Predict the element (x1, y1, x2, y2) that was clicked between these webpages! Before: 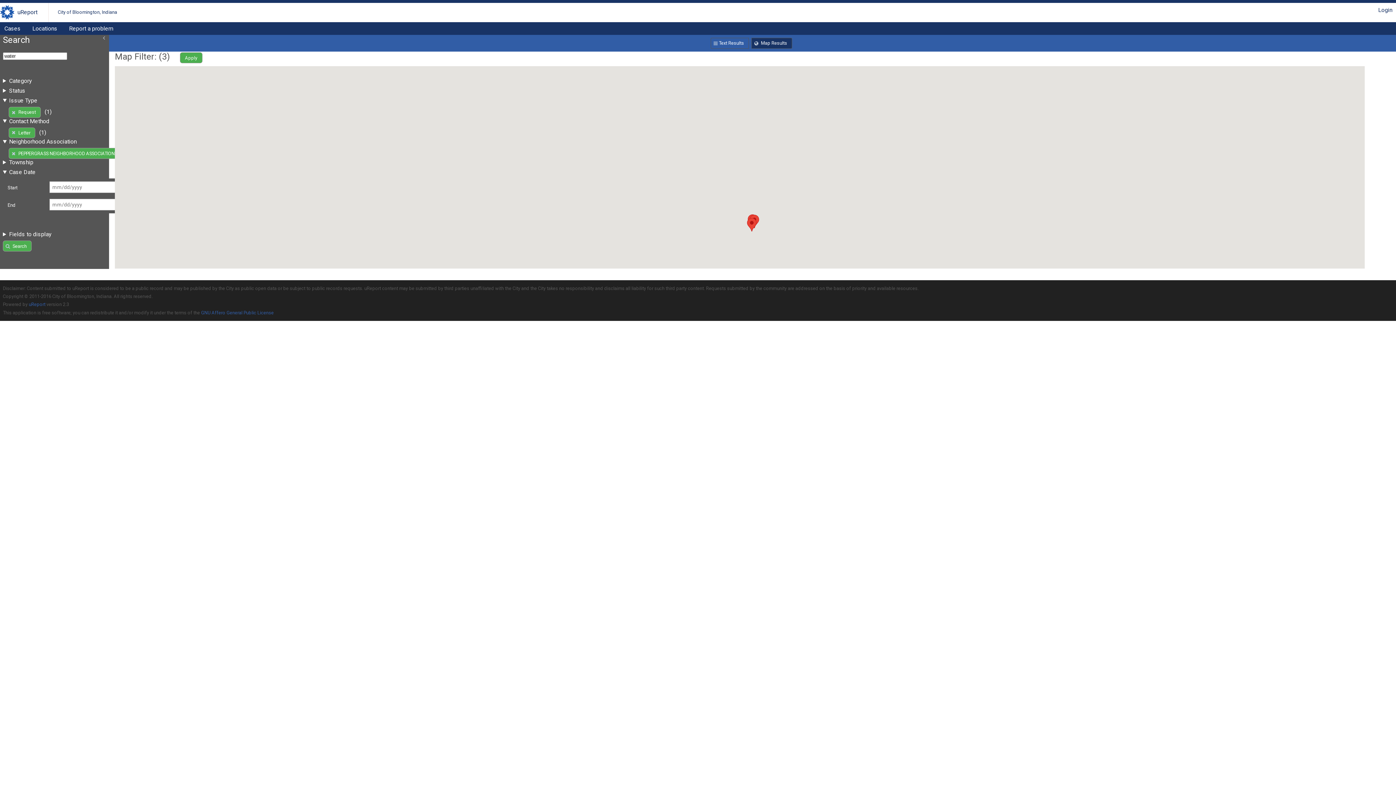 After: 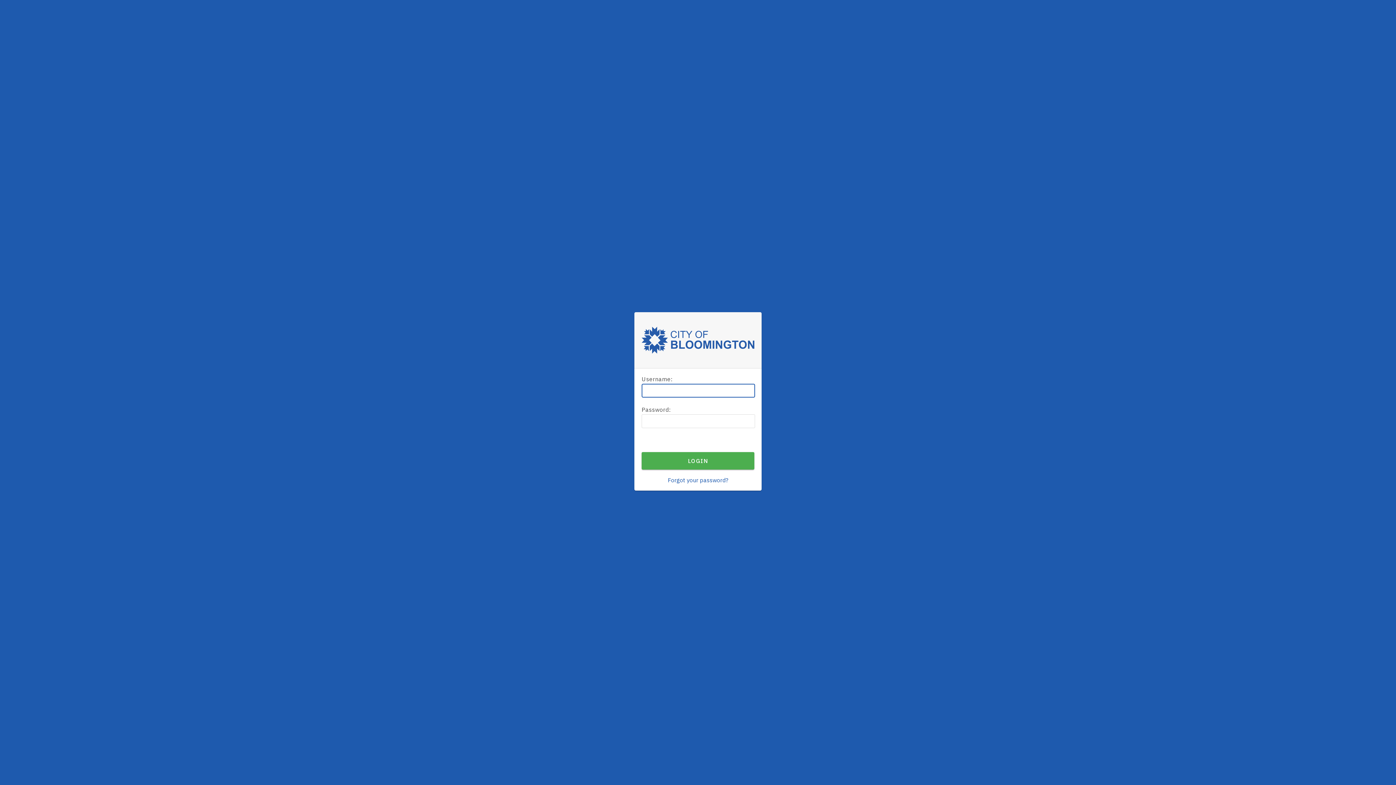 Action: bbox: (1378, 6, 1392, 13) label: Login